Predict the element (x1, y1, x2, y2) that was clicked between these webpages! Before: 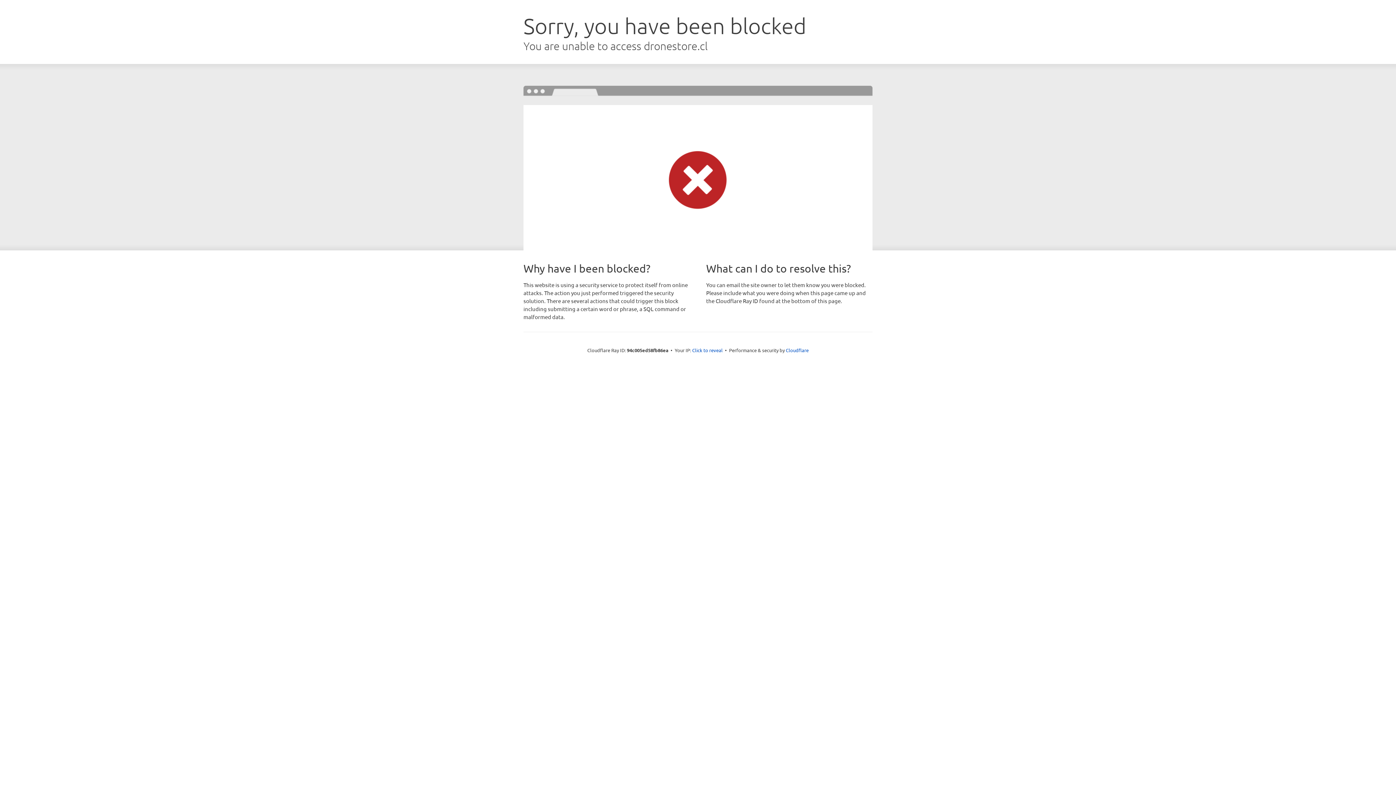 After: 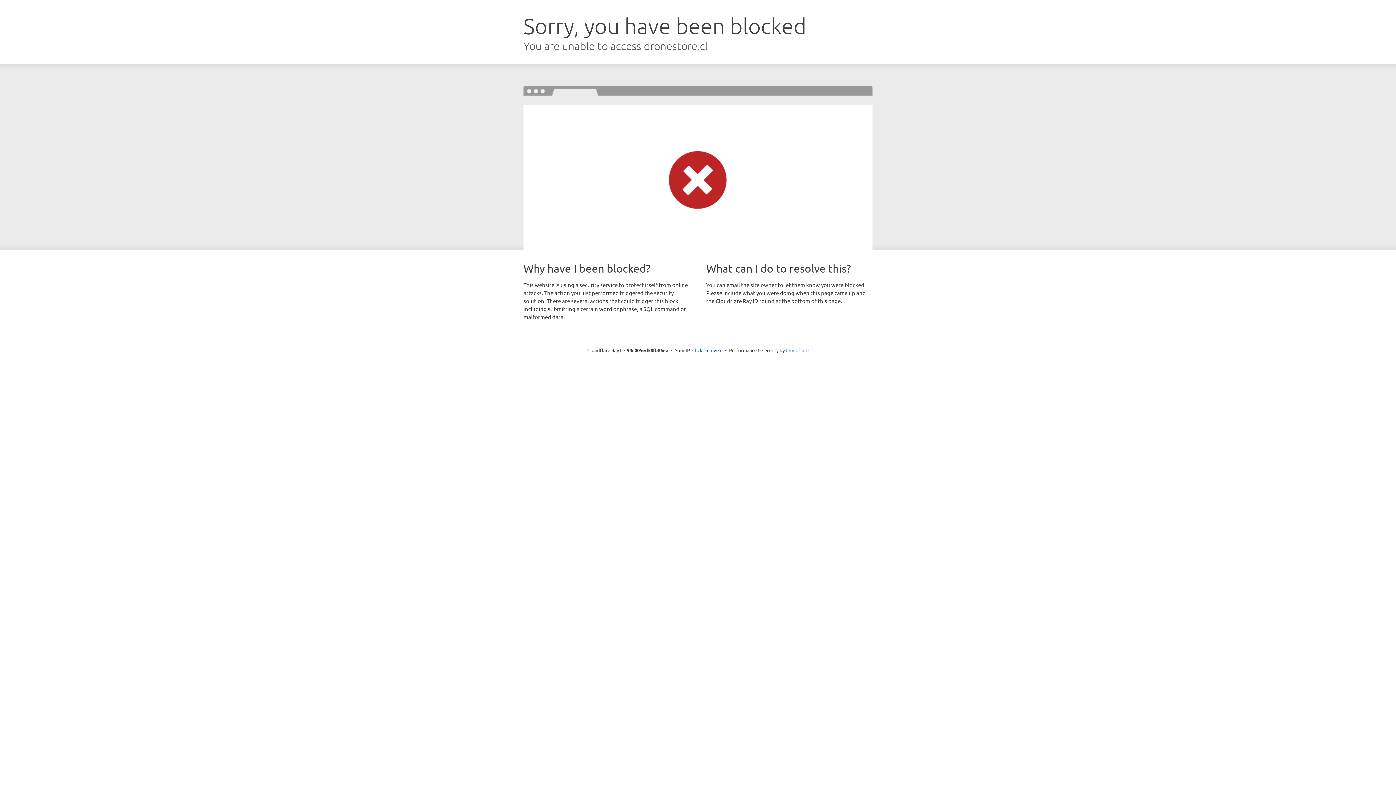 Action: label: Cloudflare bbox: (786, 347, 808, 353)